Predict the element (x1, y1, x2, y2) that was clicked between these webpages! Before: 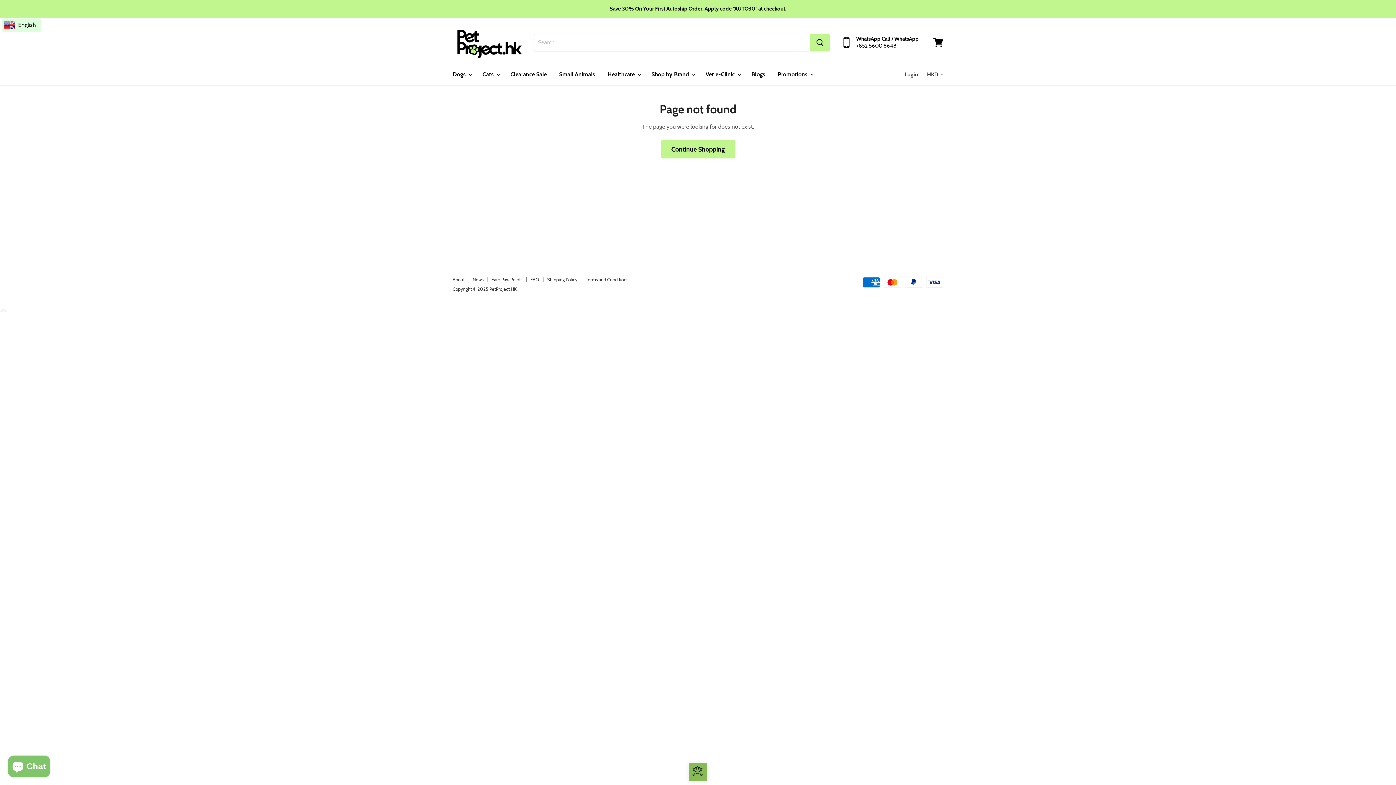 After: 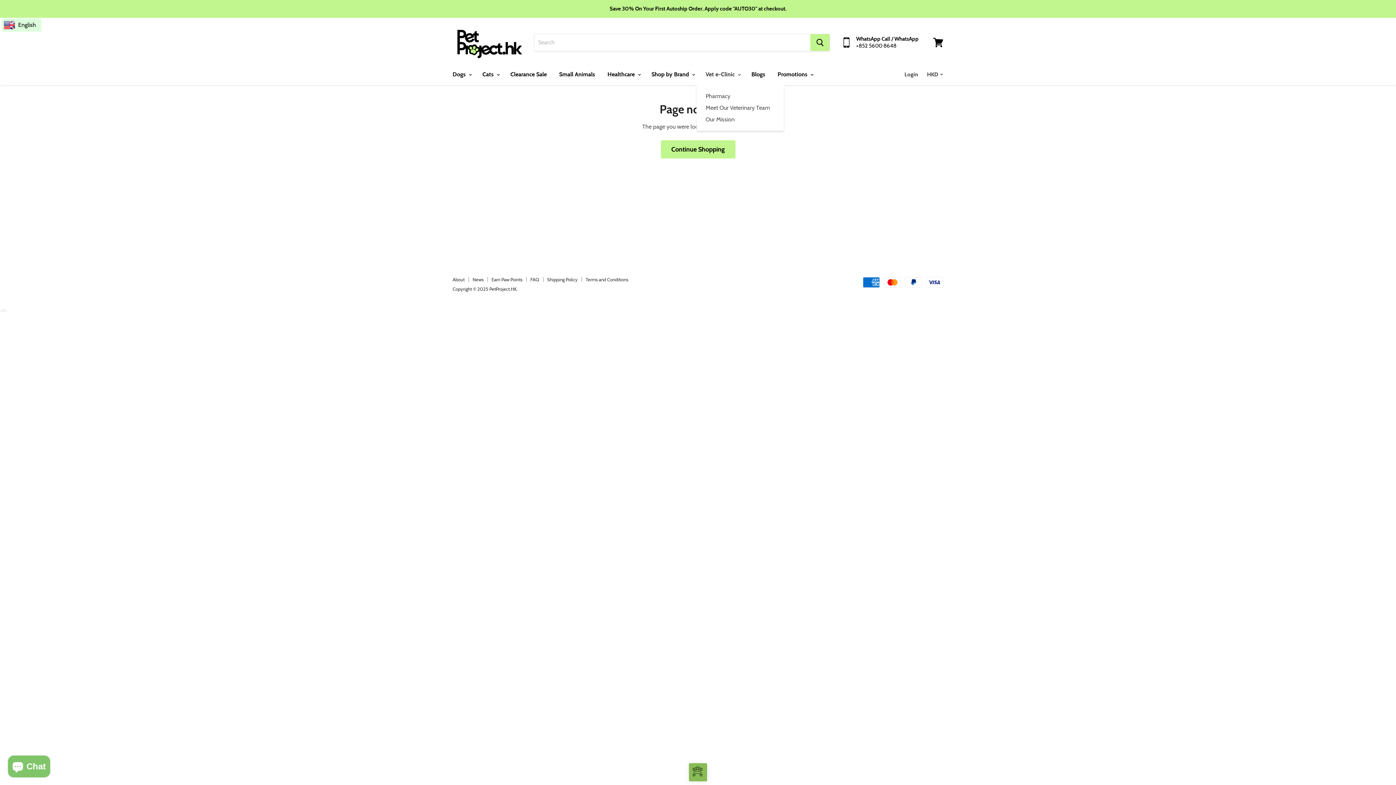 Action: label: Vet e-Clinic  bbox: (700, 66, 744, 82)